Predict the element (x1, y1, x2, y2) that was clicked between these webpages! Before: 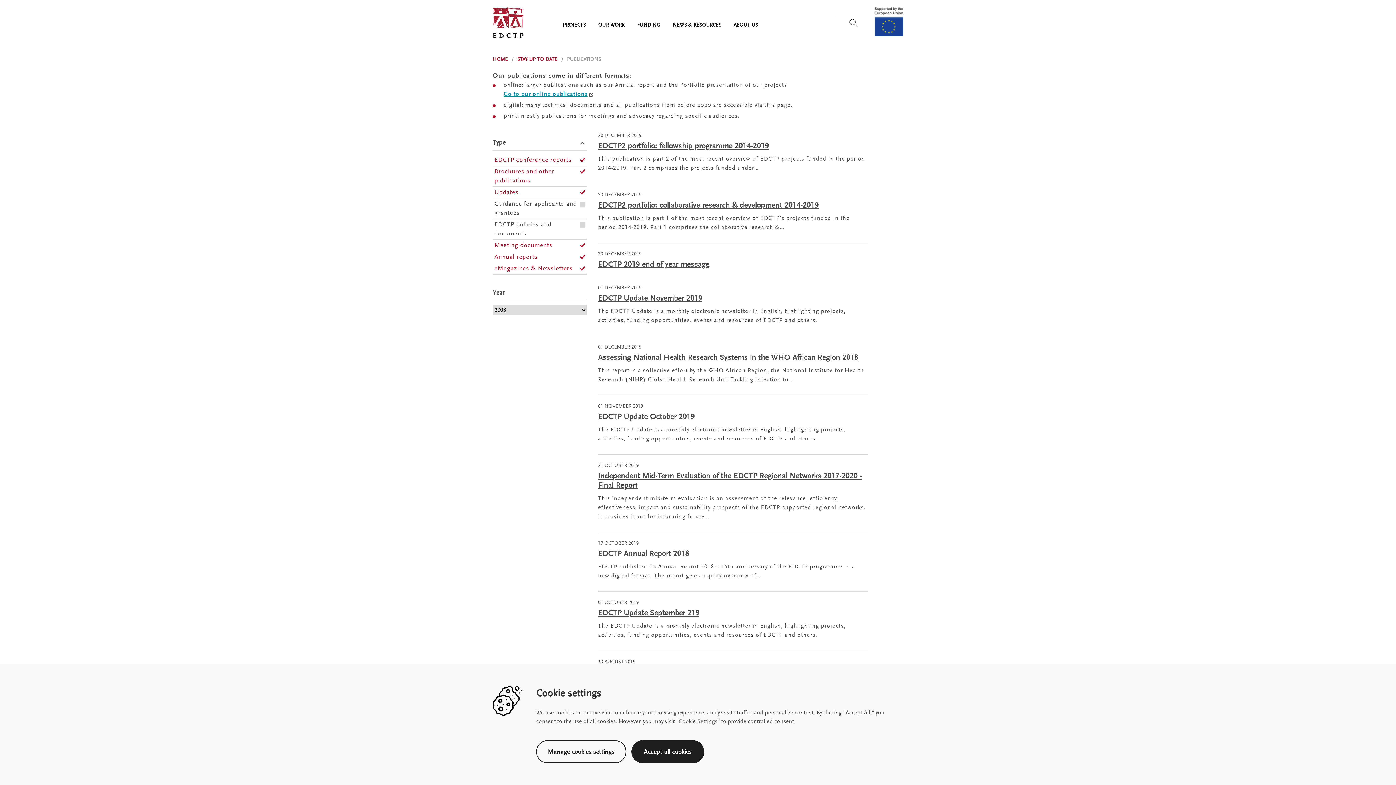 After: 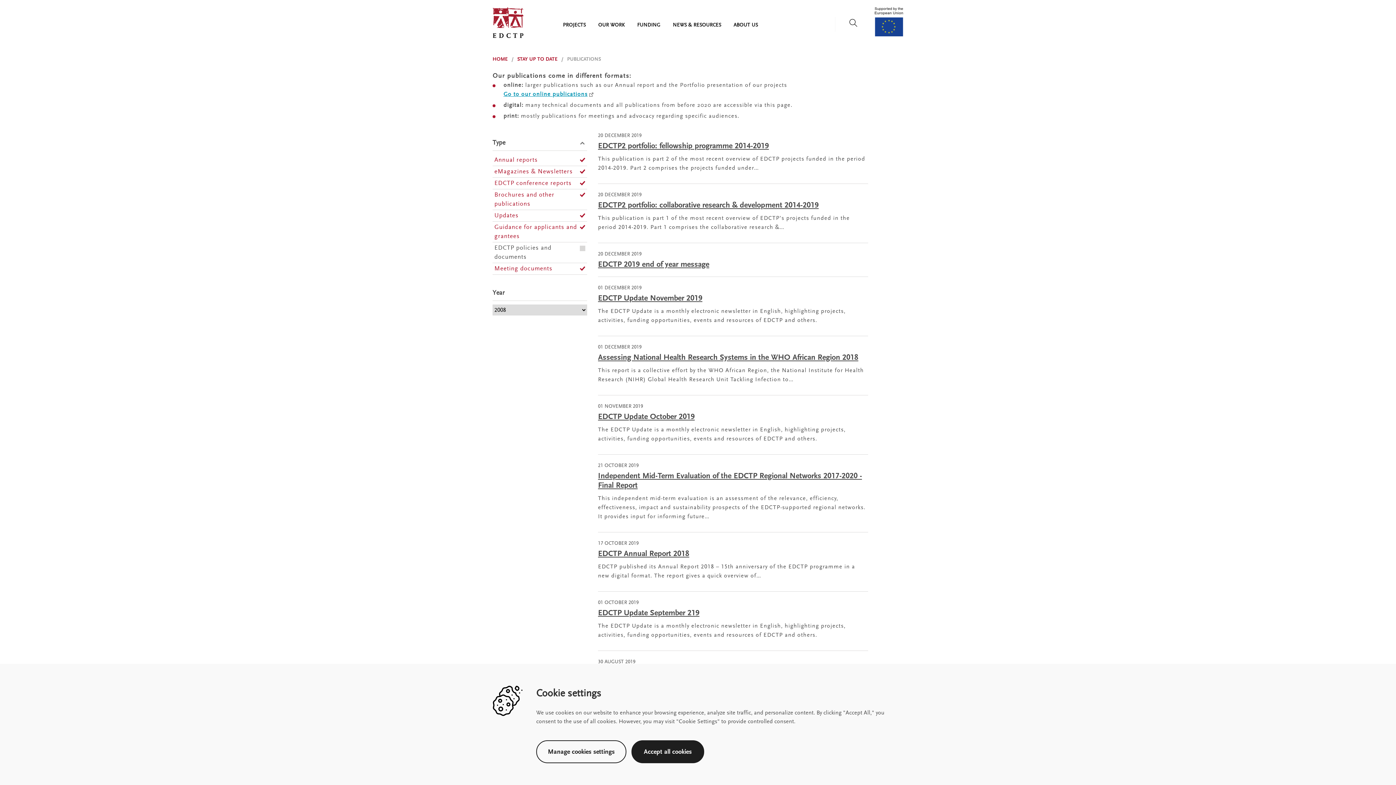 Action: label: Guidance for applicants and grantees bbox: (492, 198, 587, 219)